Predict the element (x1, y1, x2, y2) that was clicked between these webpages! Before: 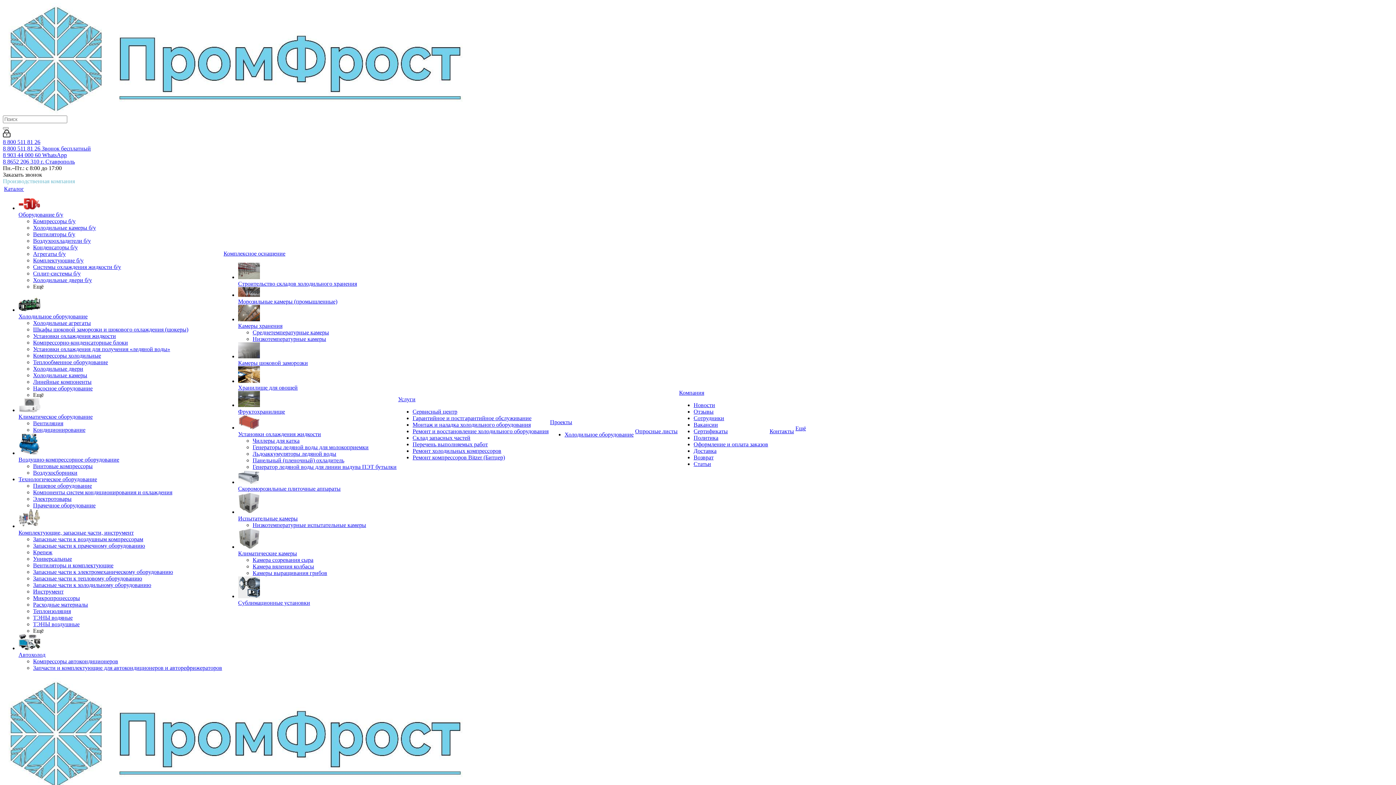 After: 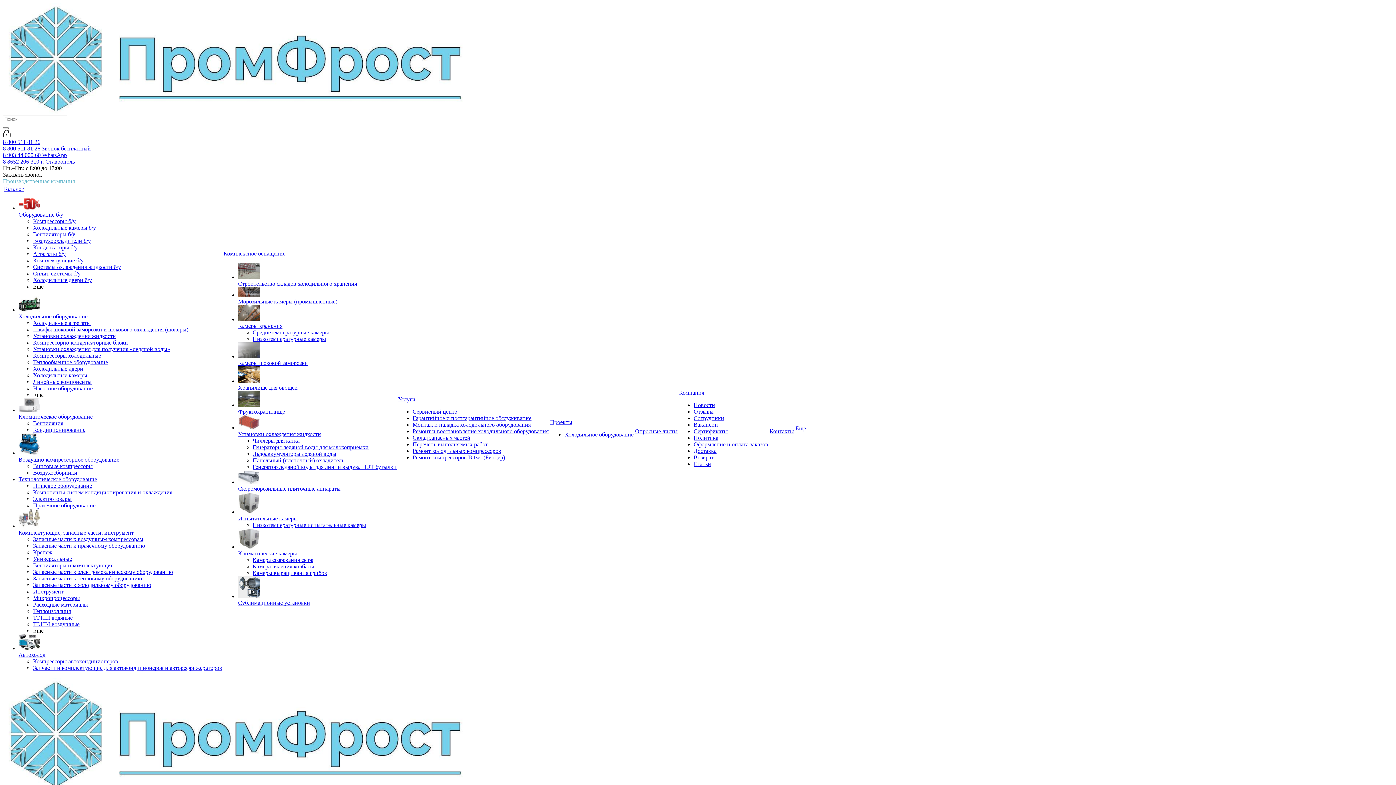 Action: bbox: (18, 476, 97, 482) label: Технологическое оборудование